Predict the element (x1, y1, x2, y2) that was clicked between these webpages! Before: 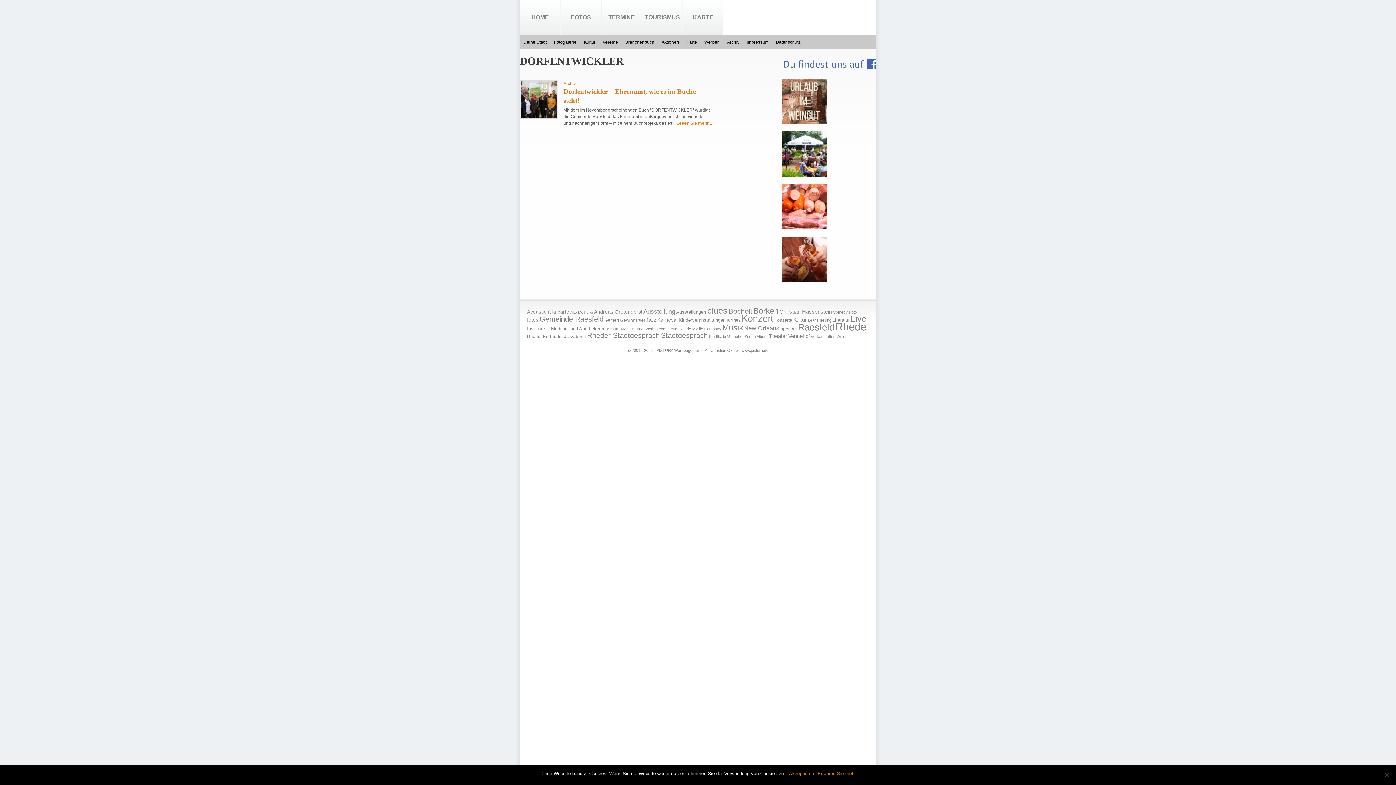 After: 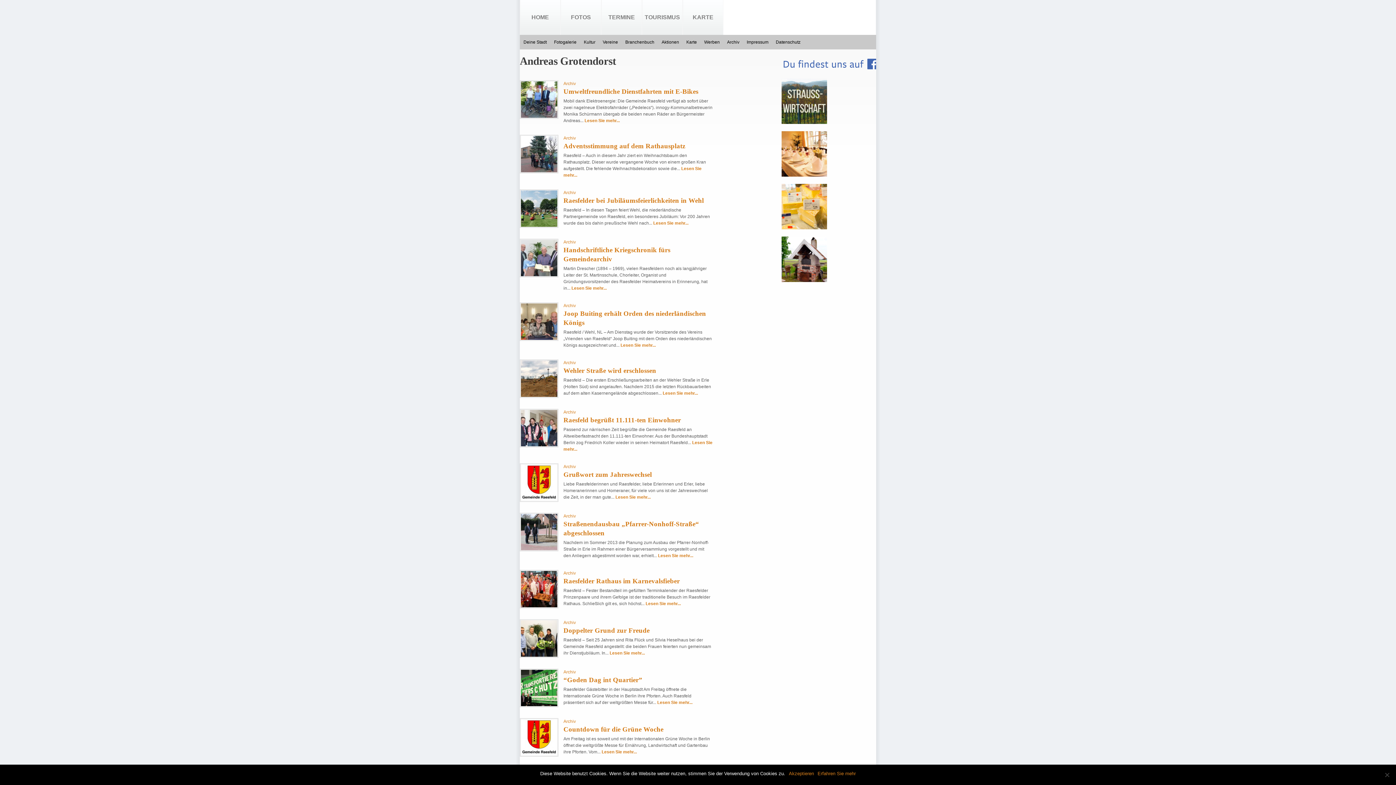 Action: bbox: (594, 308, 642, 314) label: Andreas Grotendorst (27 Einträge)